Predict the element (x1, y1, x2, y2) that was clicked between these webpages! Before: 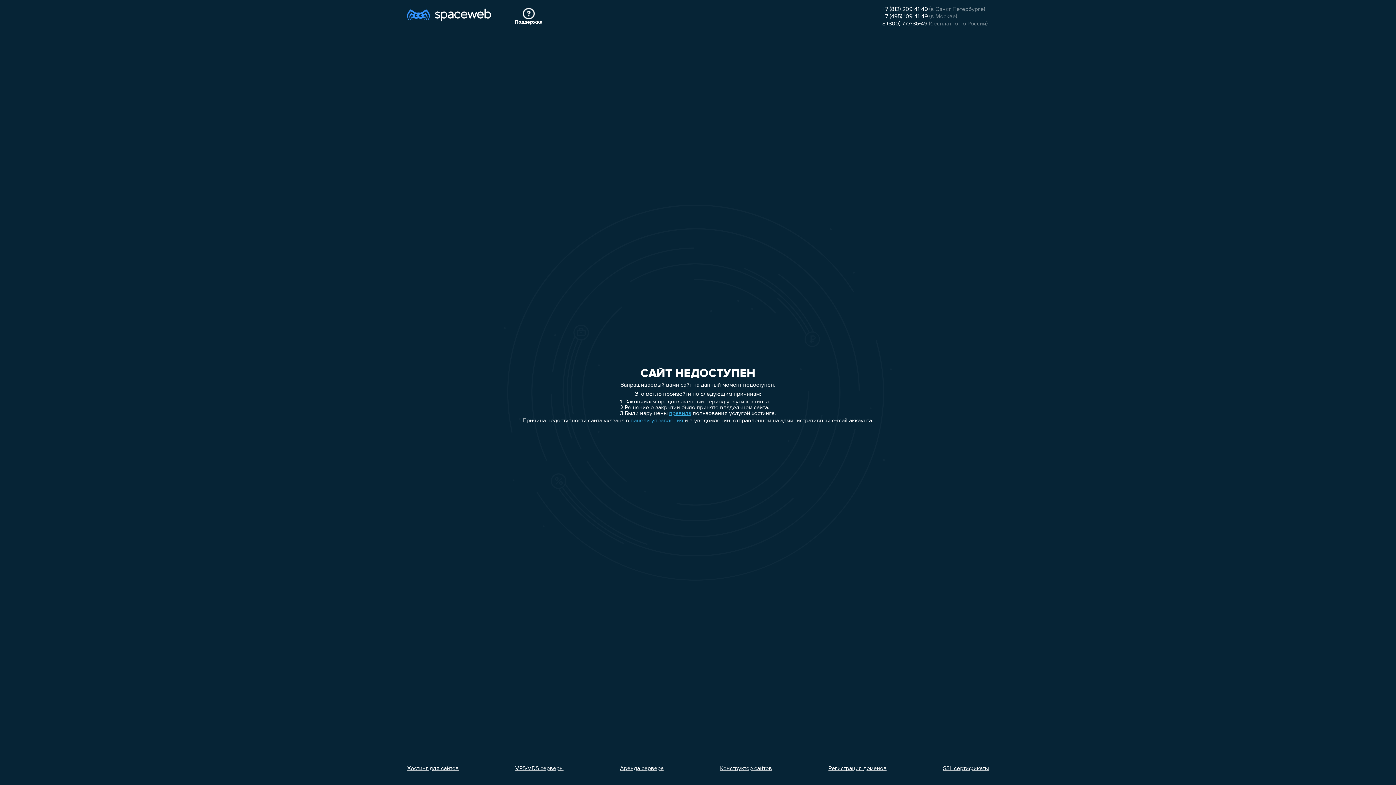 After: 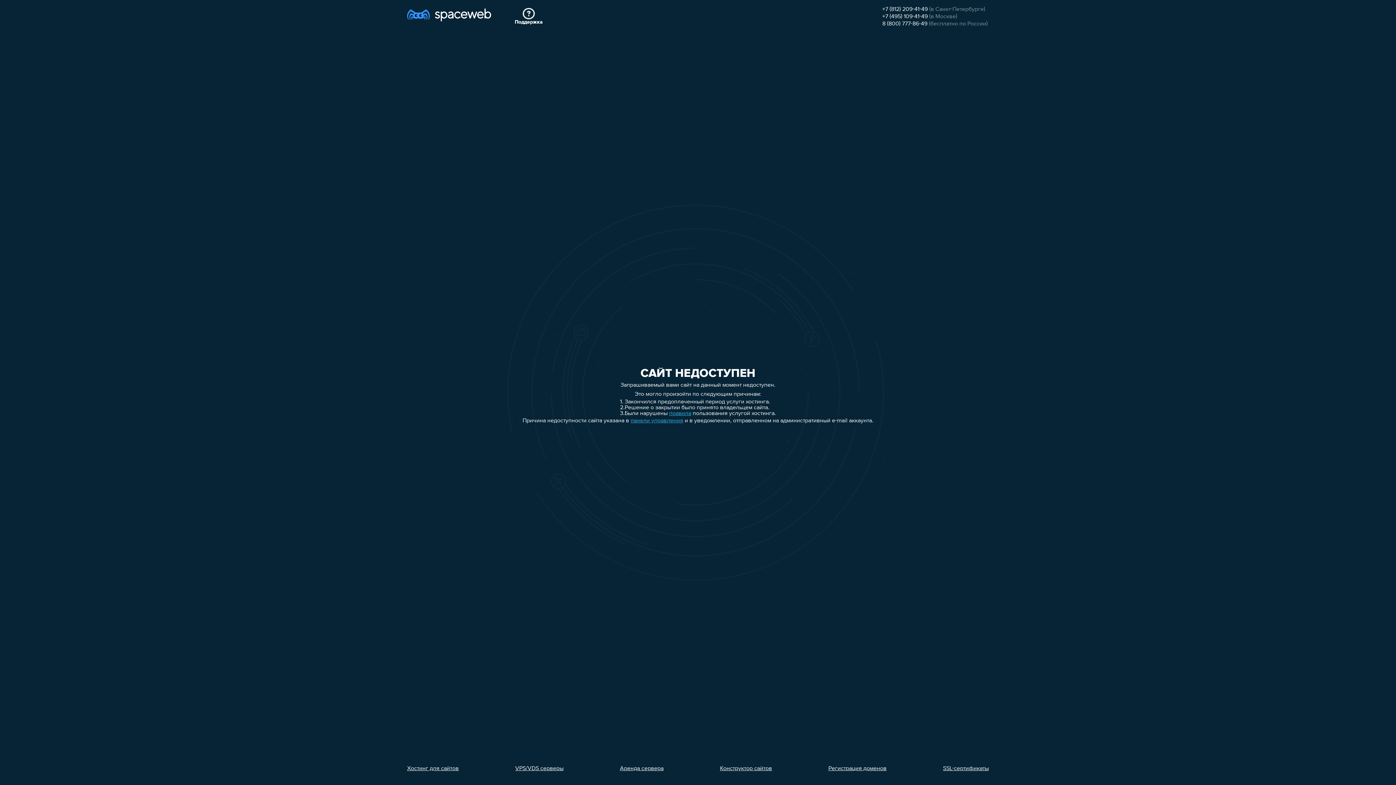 Action: label: 8 (800) 777-86-49 bbox: (882, 21, 927, 26)